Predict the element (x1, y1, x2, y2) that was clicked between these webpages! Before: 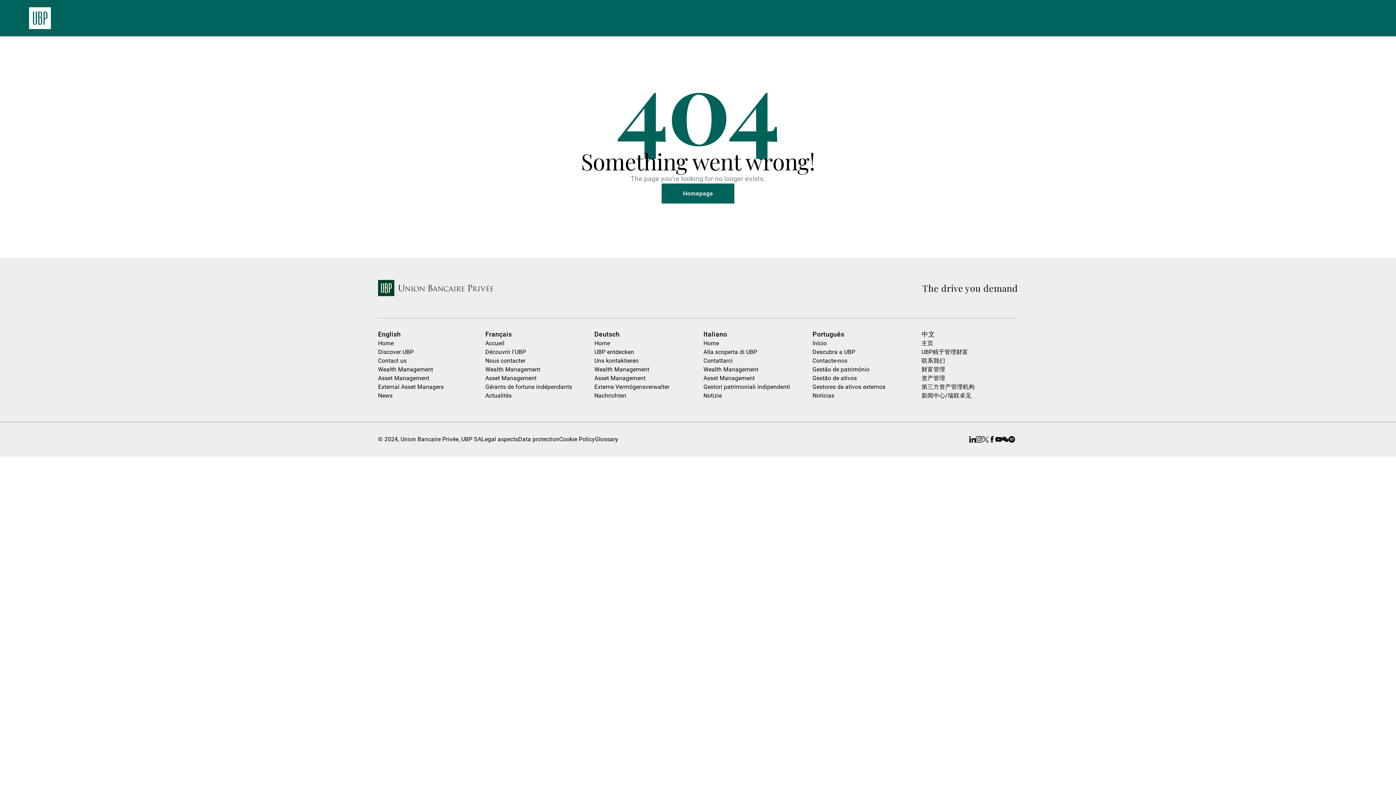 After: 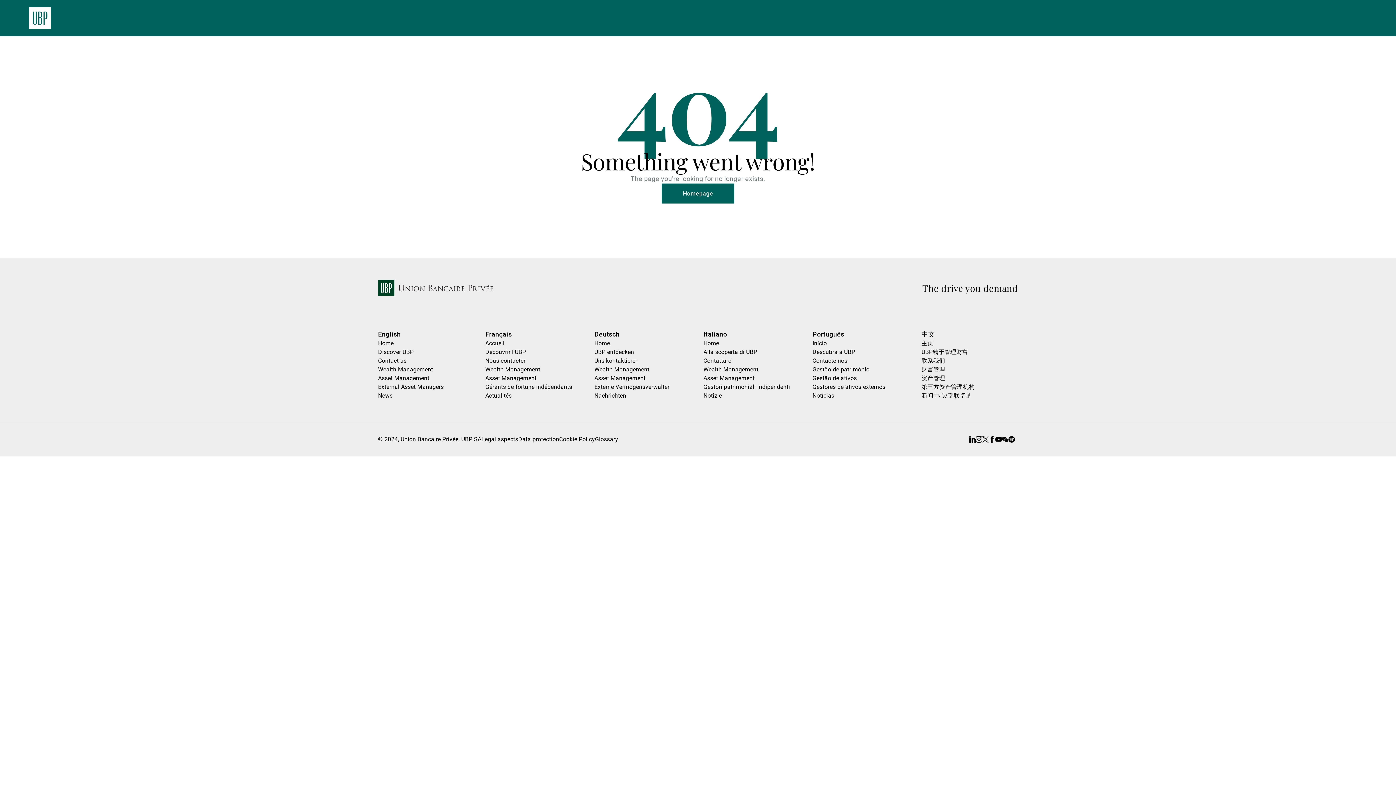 Action: bbox: (1008, 436, 1015, 442) label: Spotify